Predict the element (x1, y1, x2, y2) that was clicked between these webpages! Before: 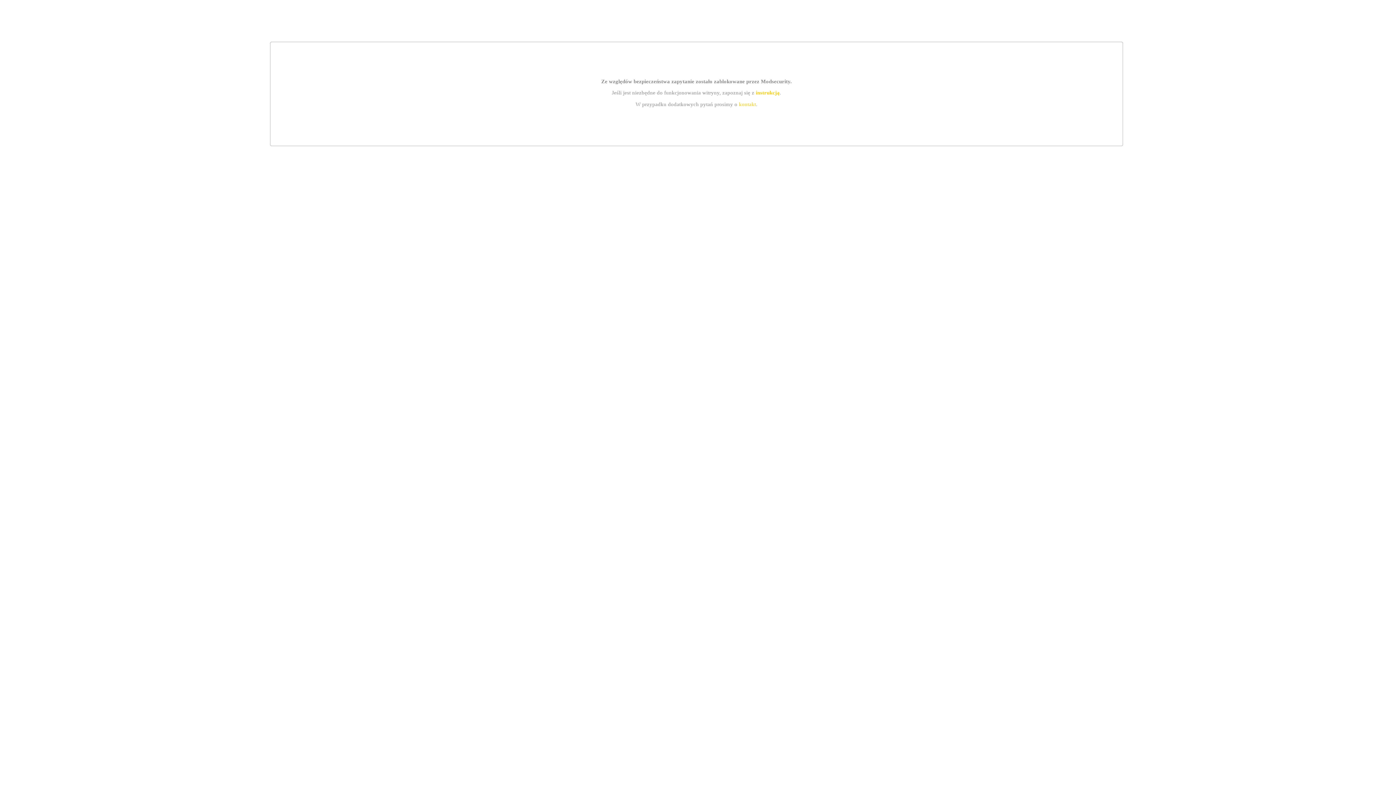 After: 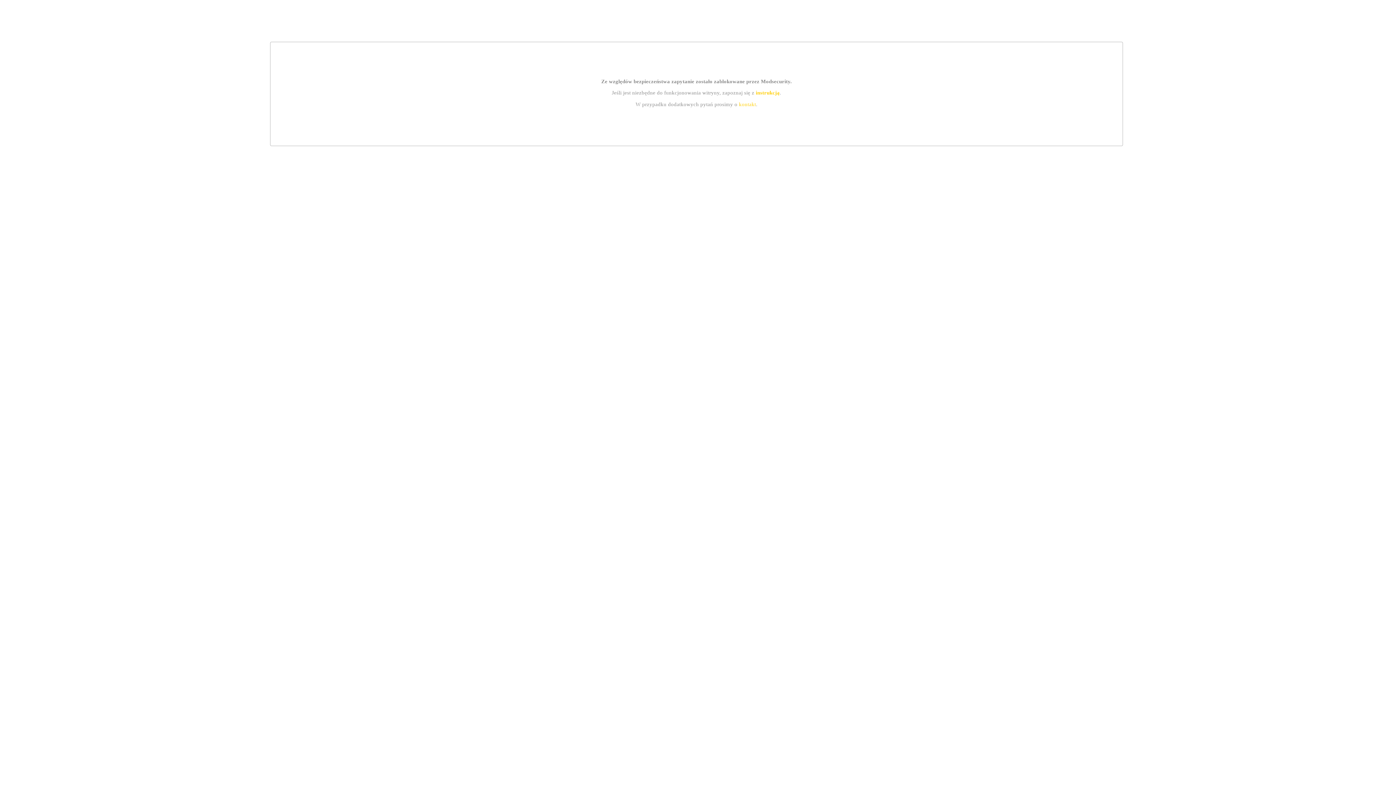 Action: bbox: (755, 89, 779, 95) label: instrukcją